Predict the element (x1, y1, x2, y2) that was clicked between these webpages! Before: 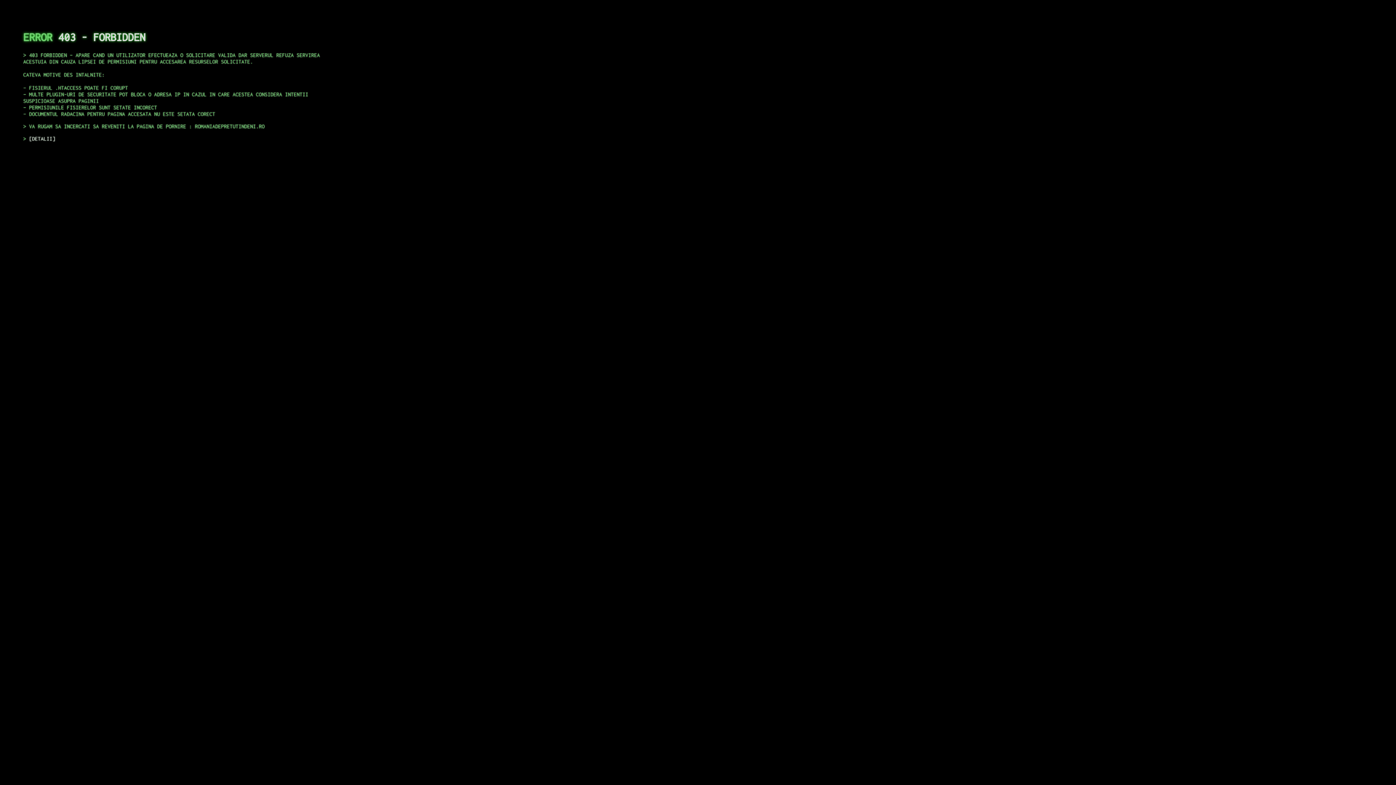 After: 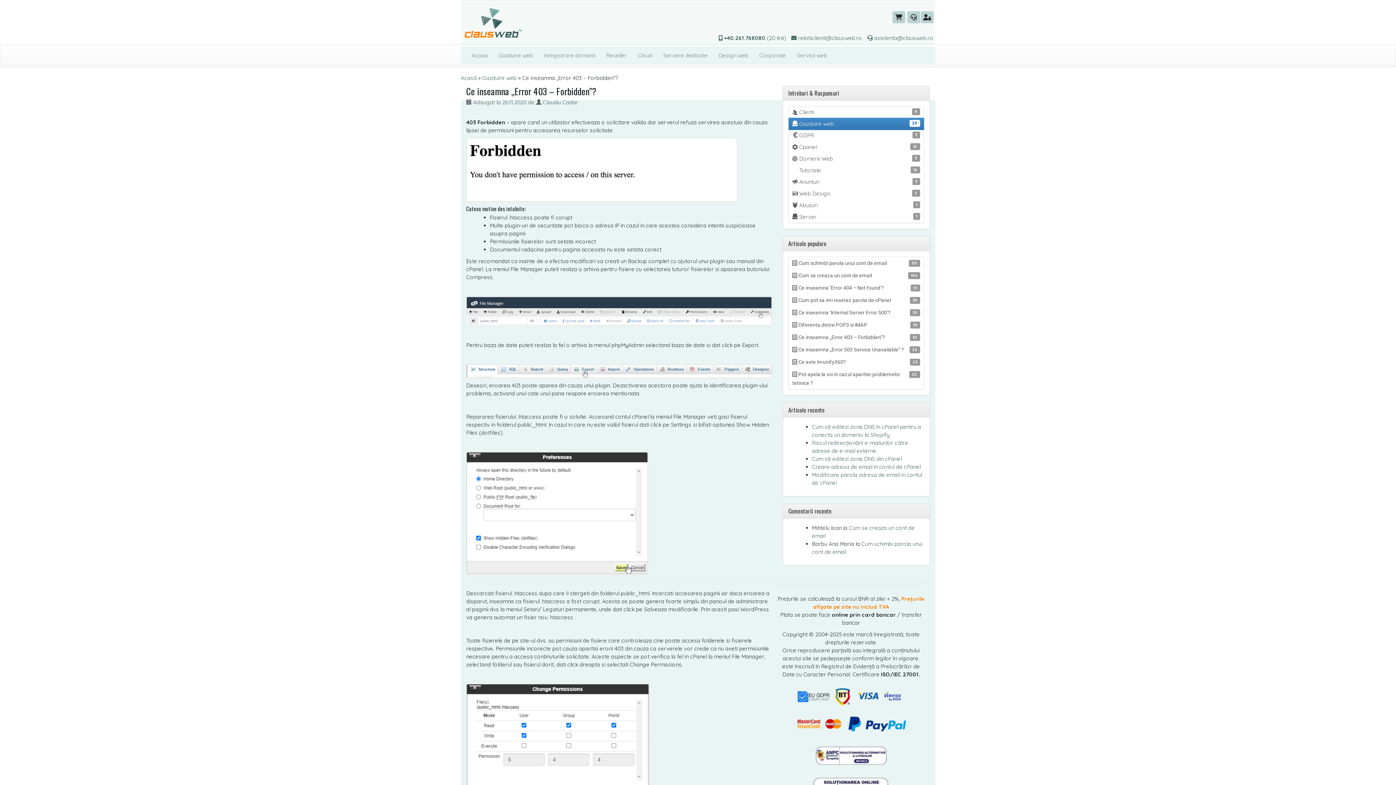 Action: label: DETALII bbox: (29, 135, 55, 141)